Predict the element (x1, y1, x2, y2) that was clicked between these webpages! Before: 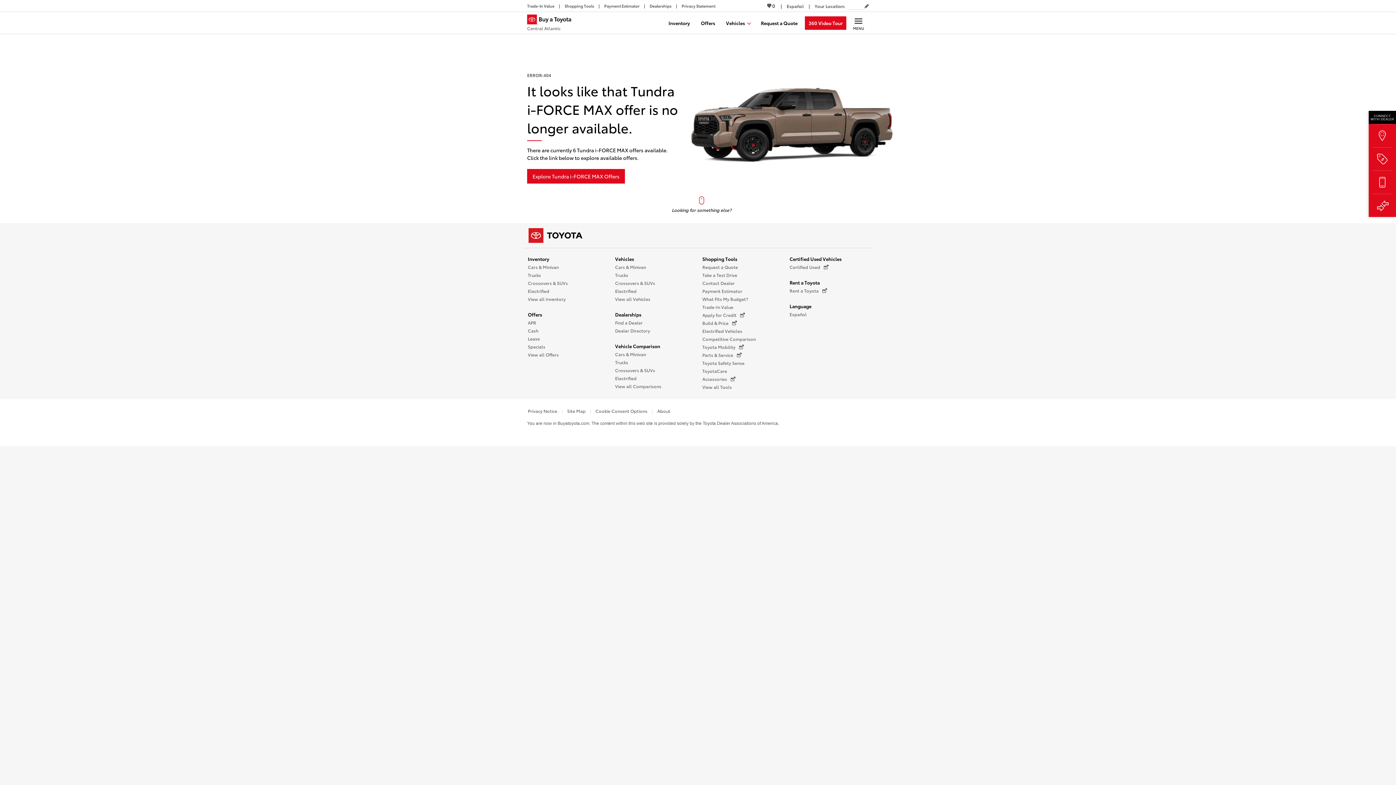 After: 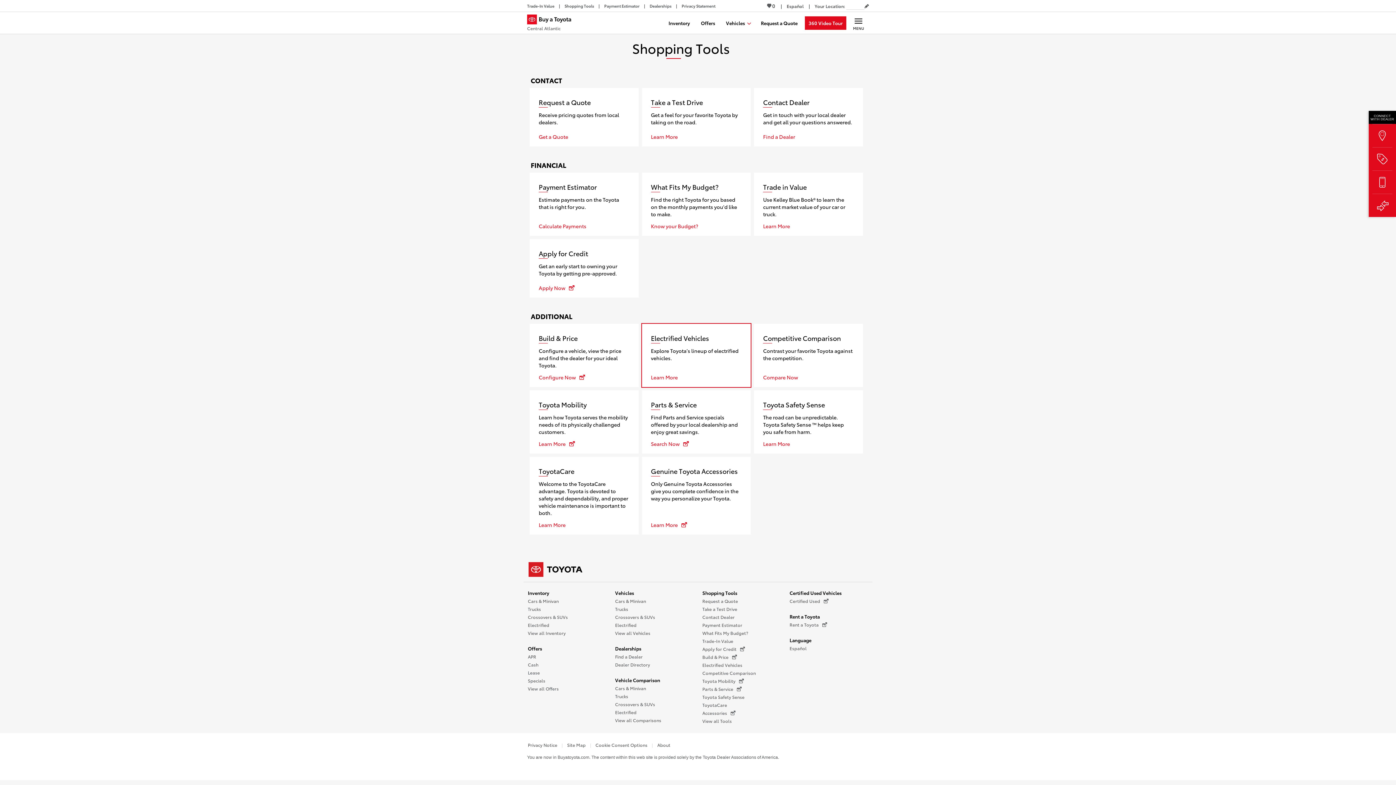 Action: bbox: (702, 383, 732, 391) label: View all Tools